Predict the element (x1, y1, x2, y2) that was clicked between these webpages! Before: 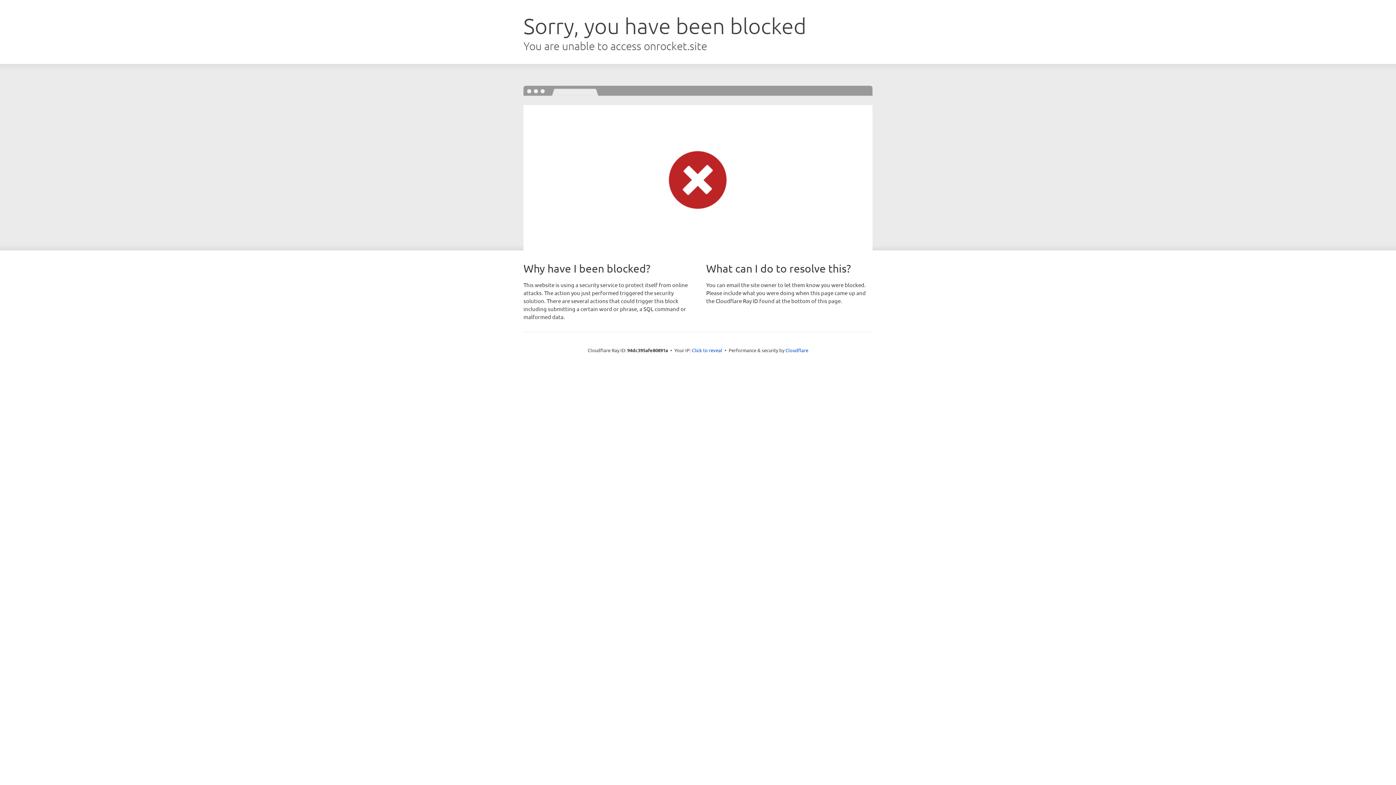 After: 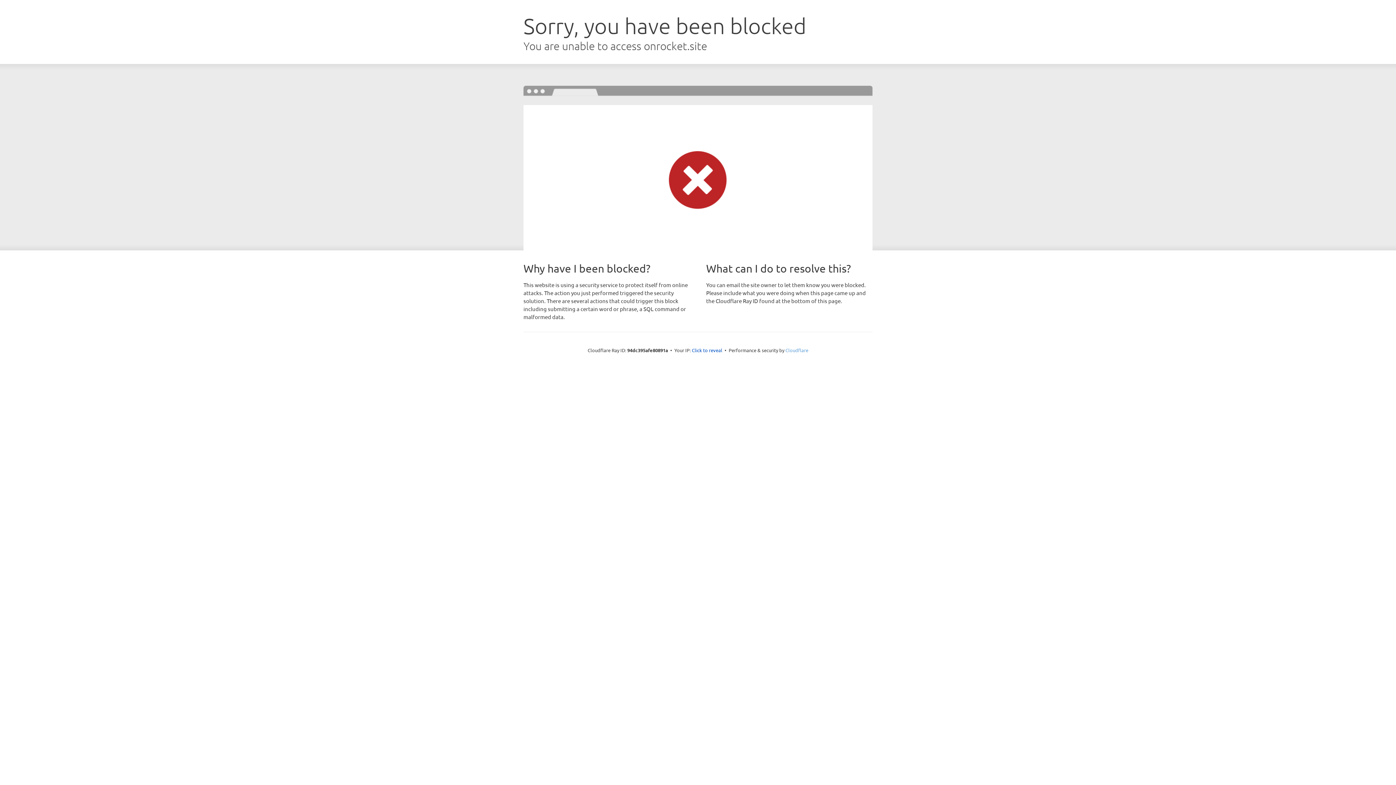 Action: label: Cloudflare bbox: (785, 347, 808, 353)